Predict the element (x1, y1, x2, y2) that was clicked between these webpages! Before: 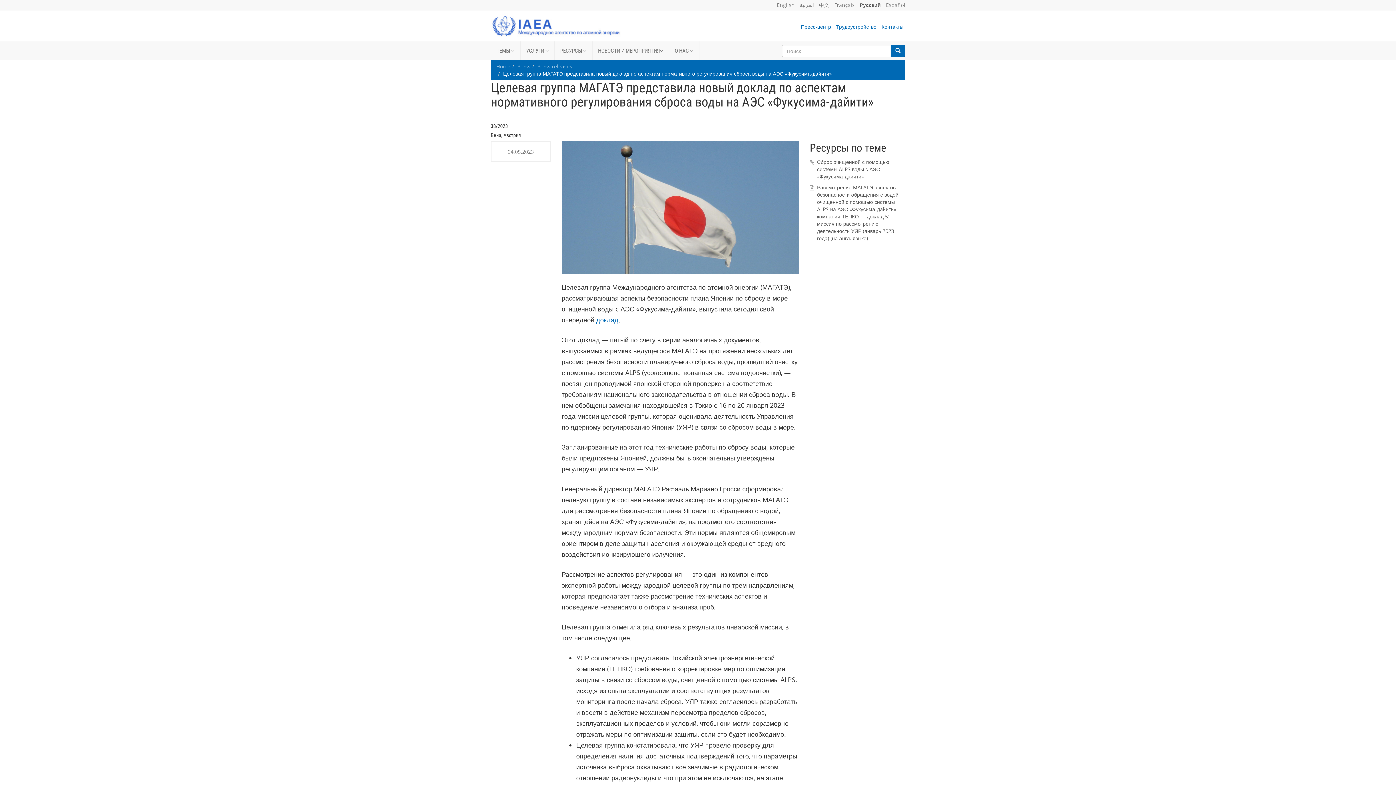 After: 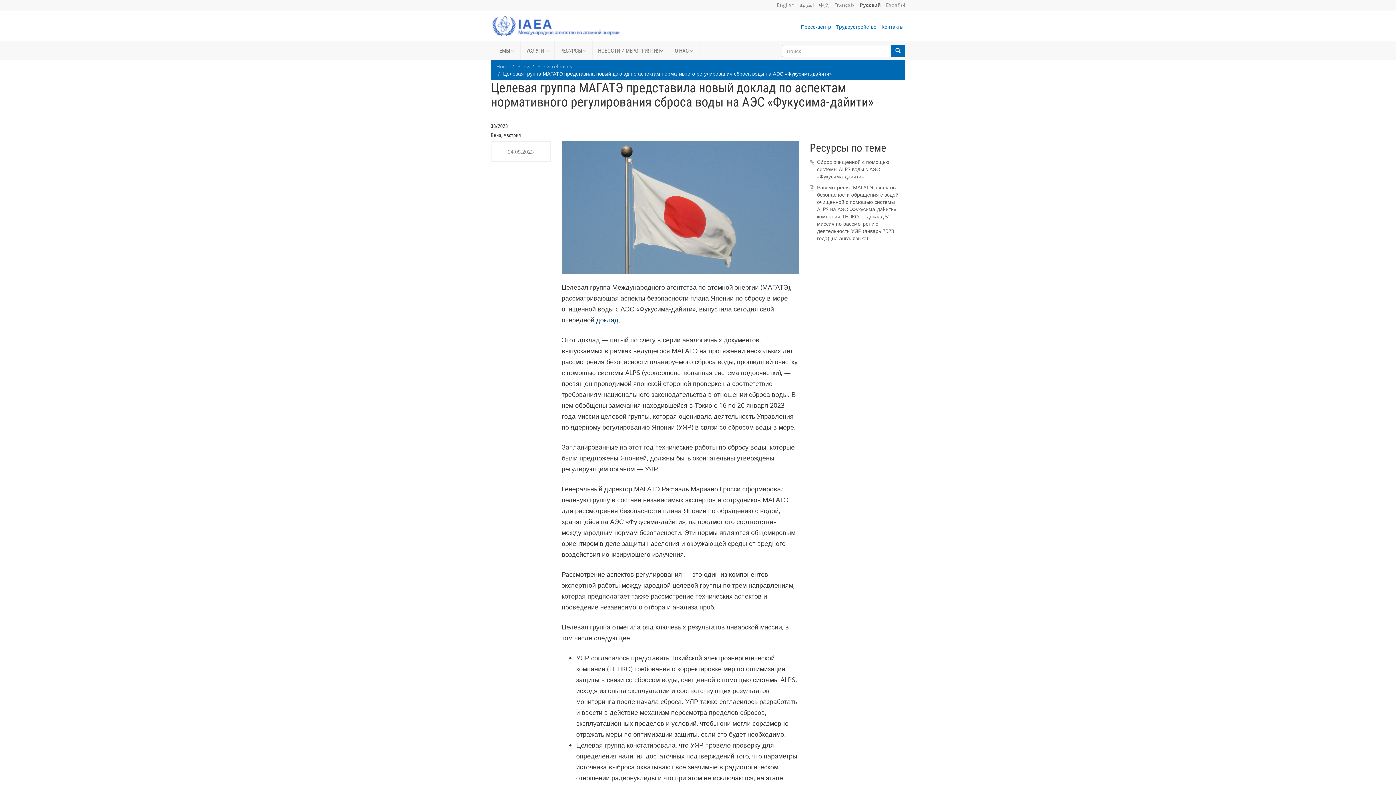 Action: label: доклад bbox: (596, 315, 618, 324)